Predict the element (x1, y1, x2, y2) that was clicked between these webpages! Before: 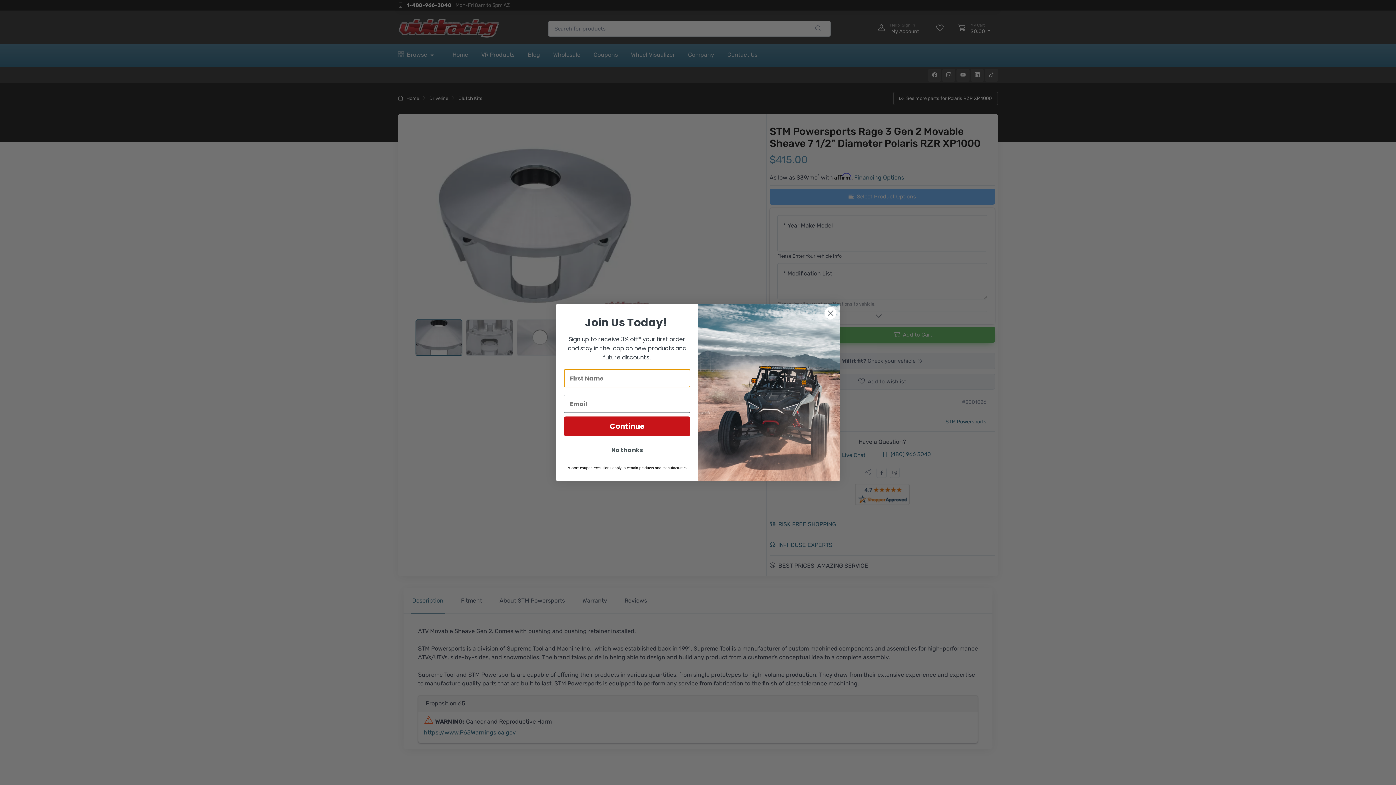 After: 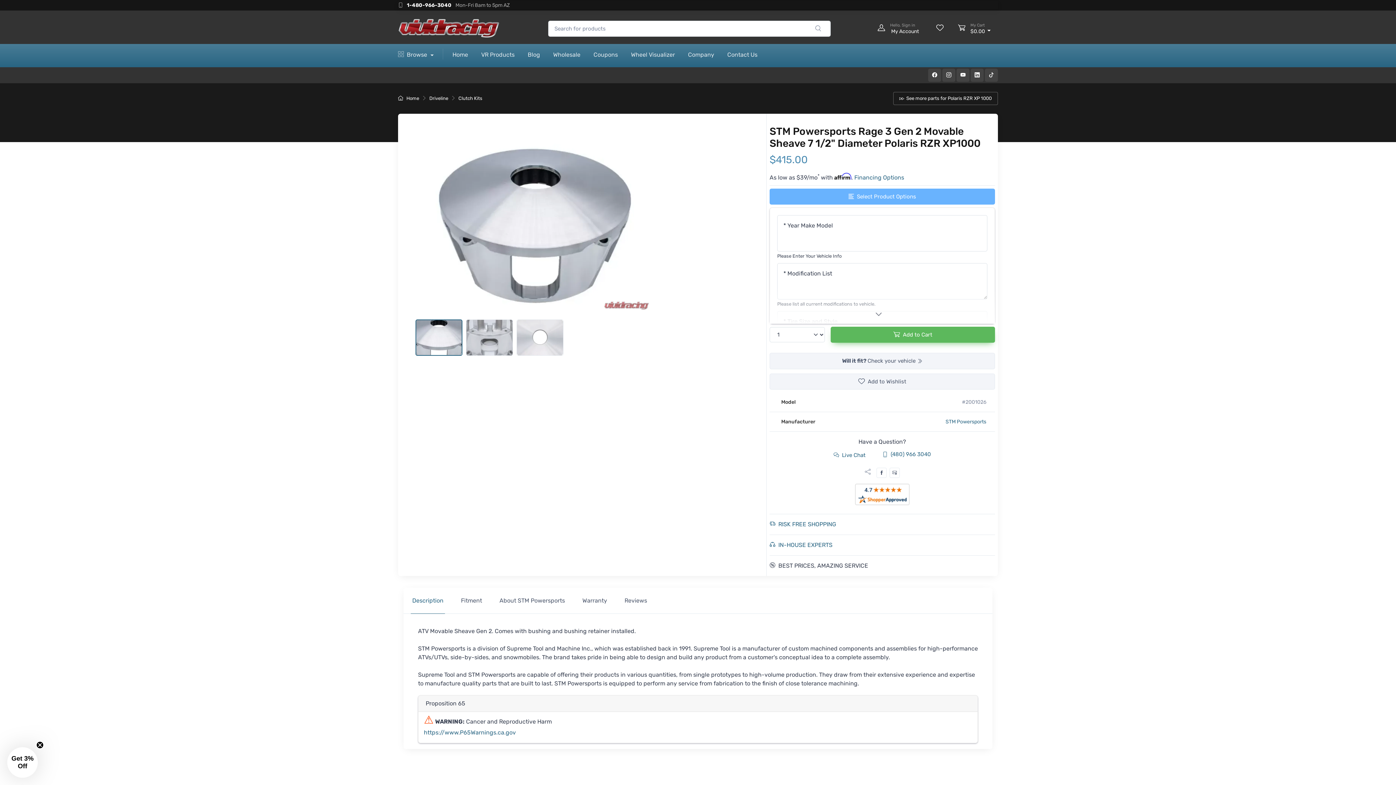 Action: label: Close dialog bbox: (824, 306, 837, 319)